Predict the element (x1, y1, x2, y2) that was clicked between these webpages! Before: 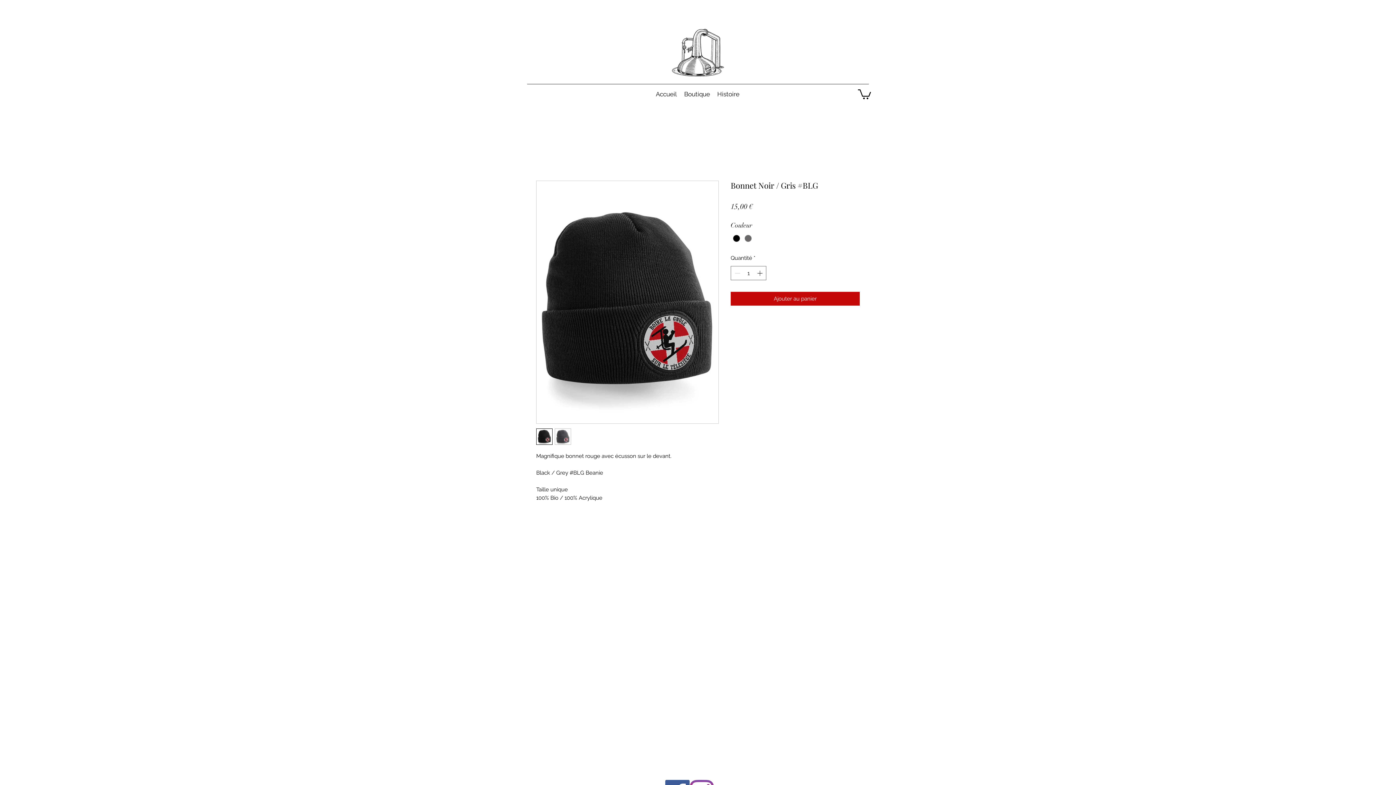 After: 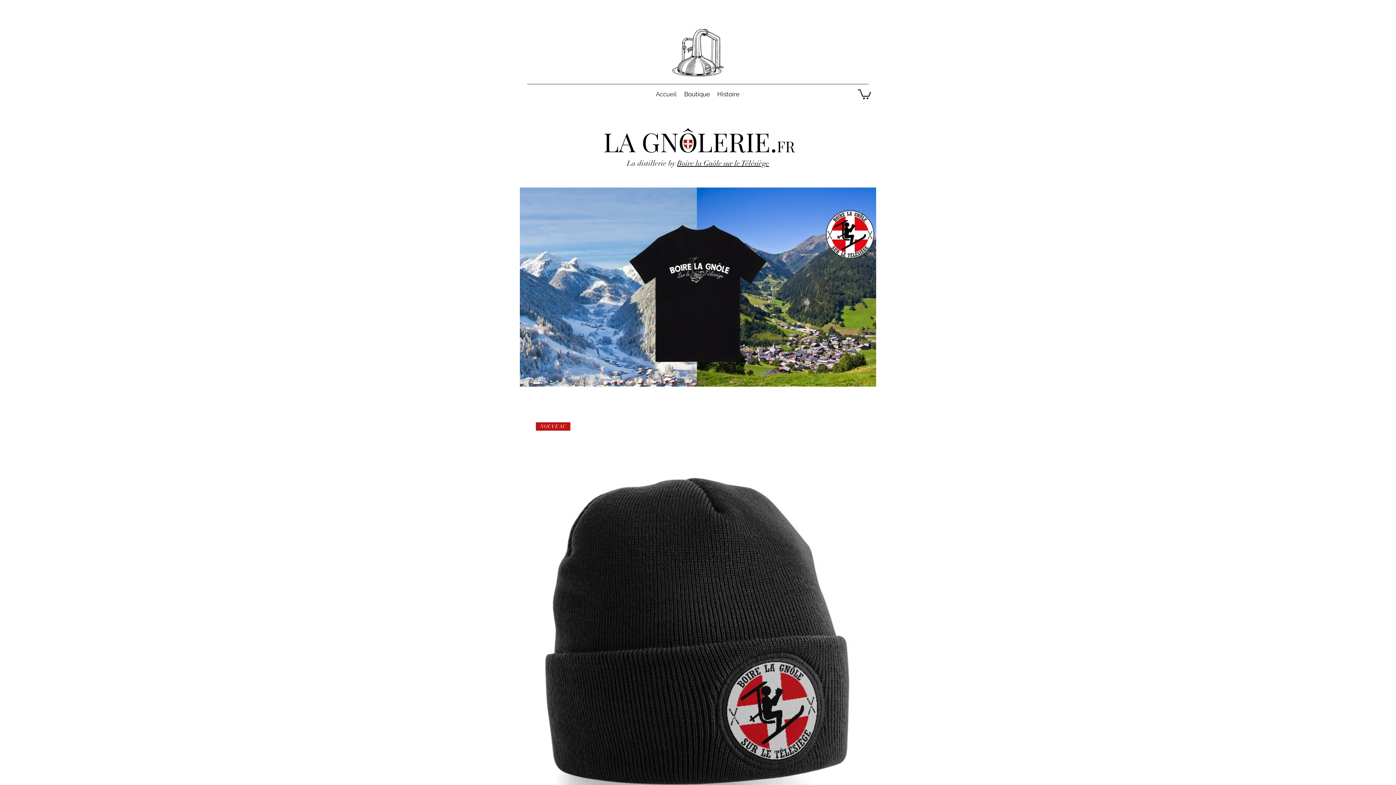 Action: bbox: (665, 20, 730, 85)